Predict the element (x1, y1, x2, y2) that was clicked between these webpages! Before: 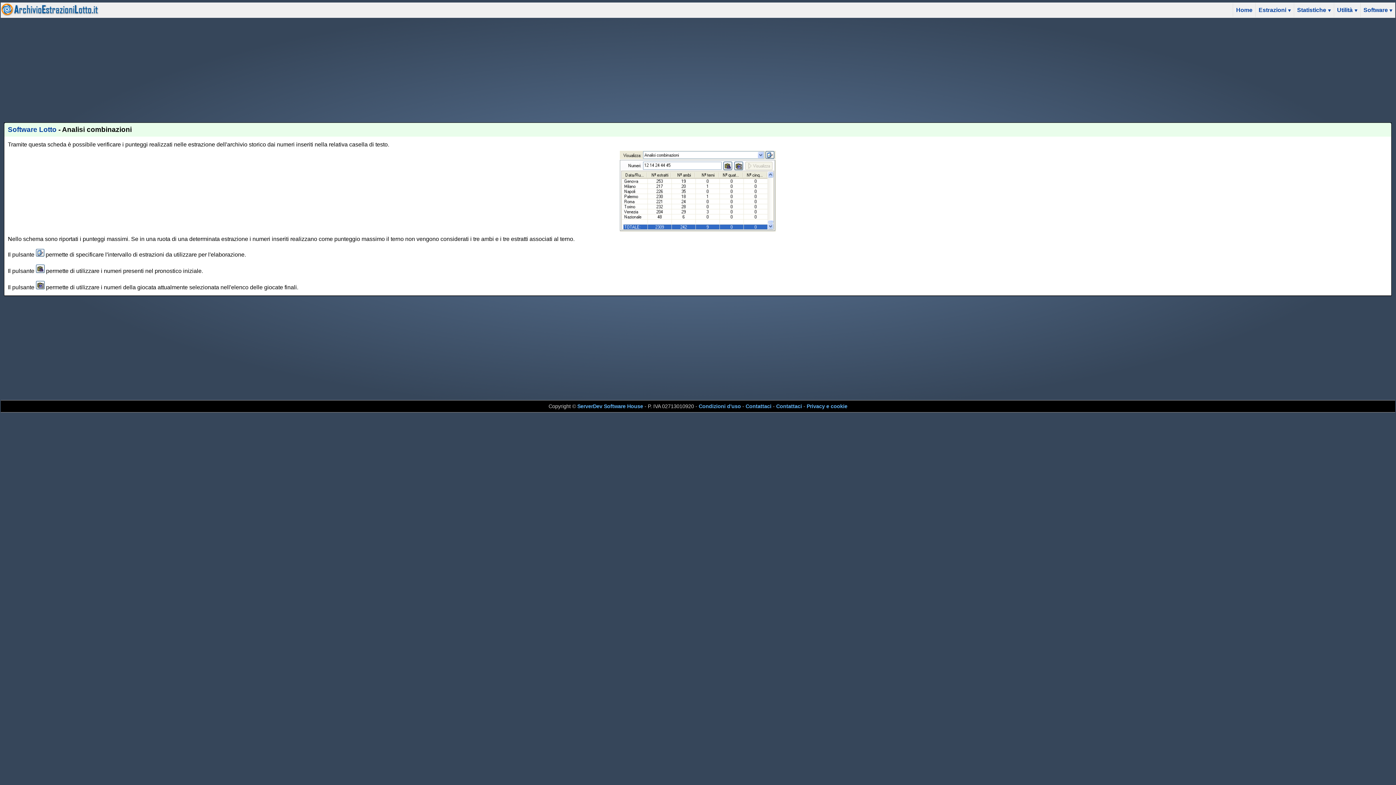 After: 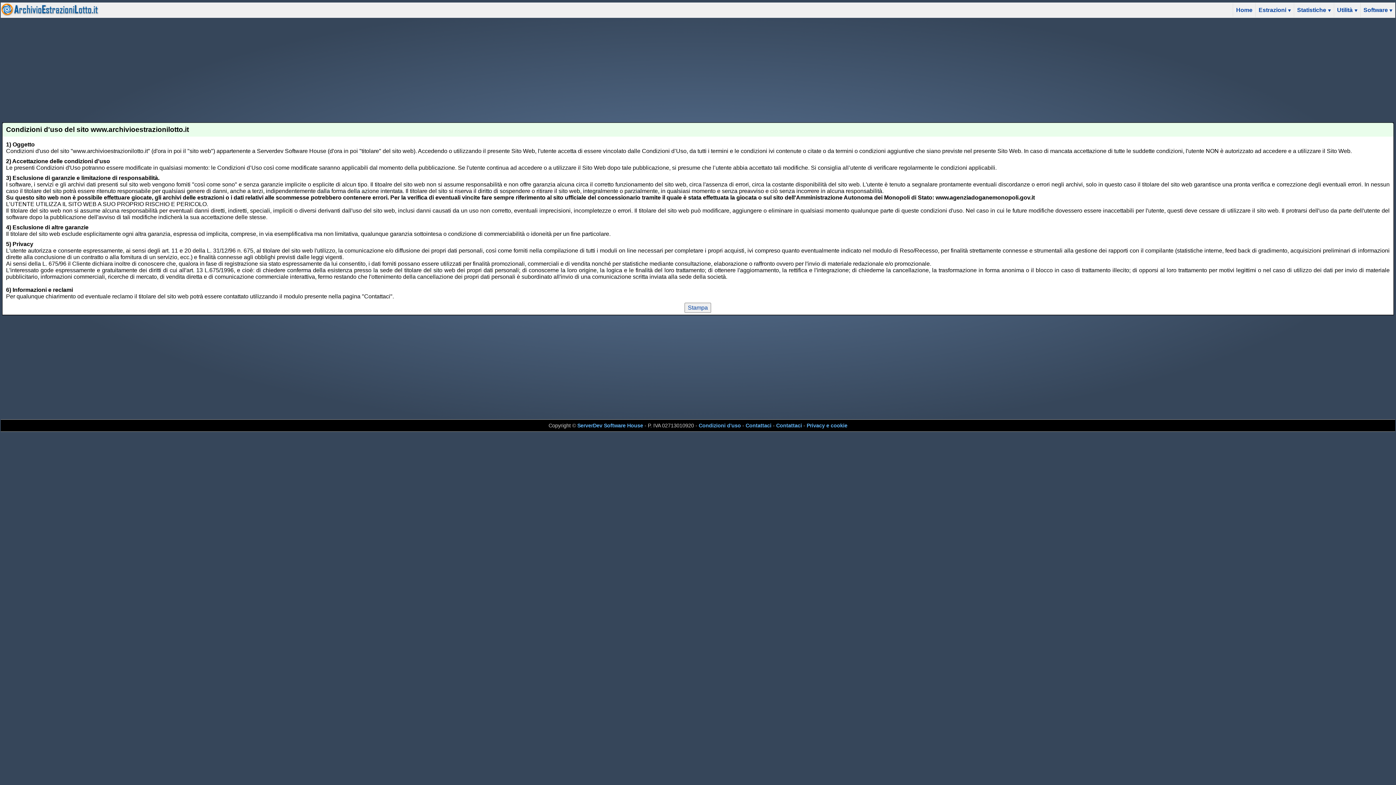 Action: label: Condizioni d'uso bbox: (698, 403, 741, 409)